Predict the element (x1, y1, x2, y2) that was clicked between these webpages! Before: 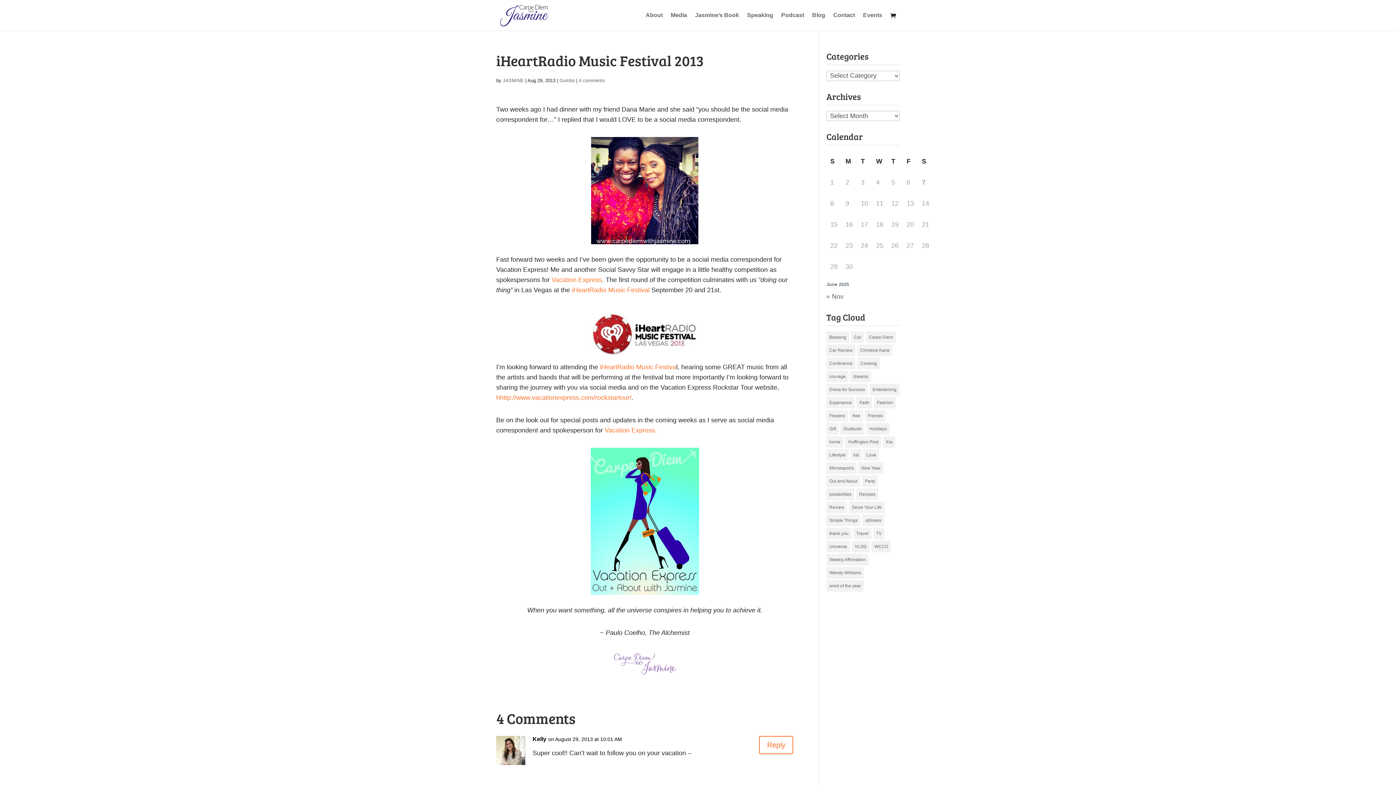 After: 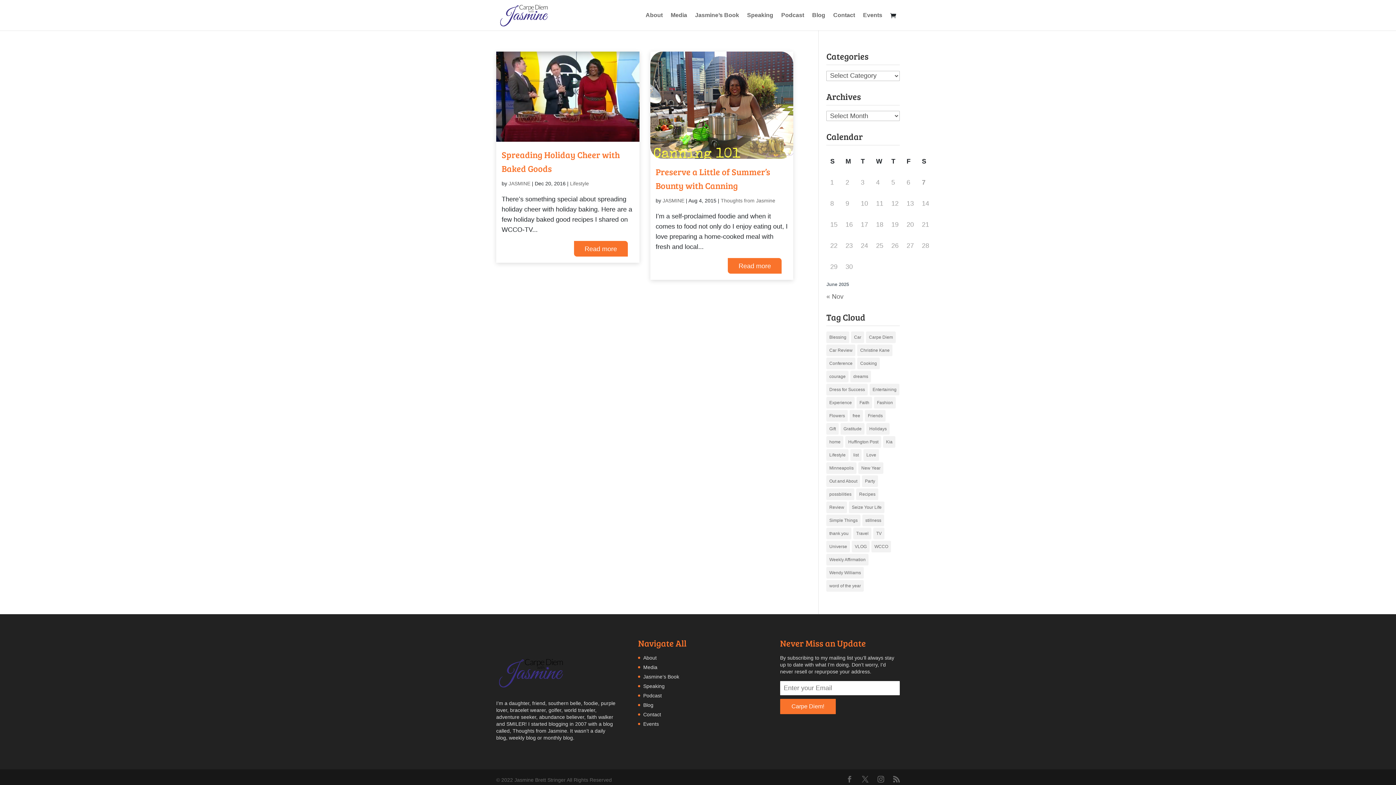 Action: label: Cooking (2 items) bbox: (857, 357, 880, 369)